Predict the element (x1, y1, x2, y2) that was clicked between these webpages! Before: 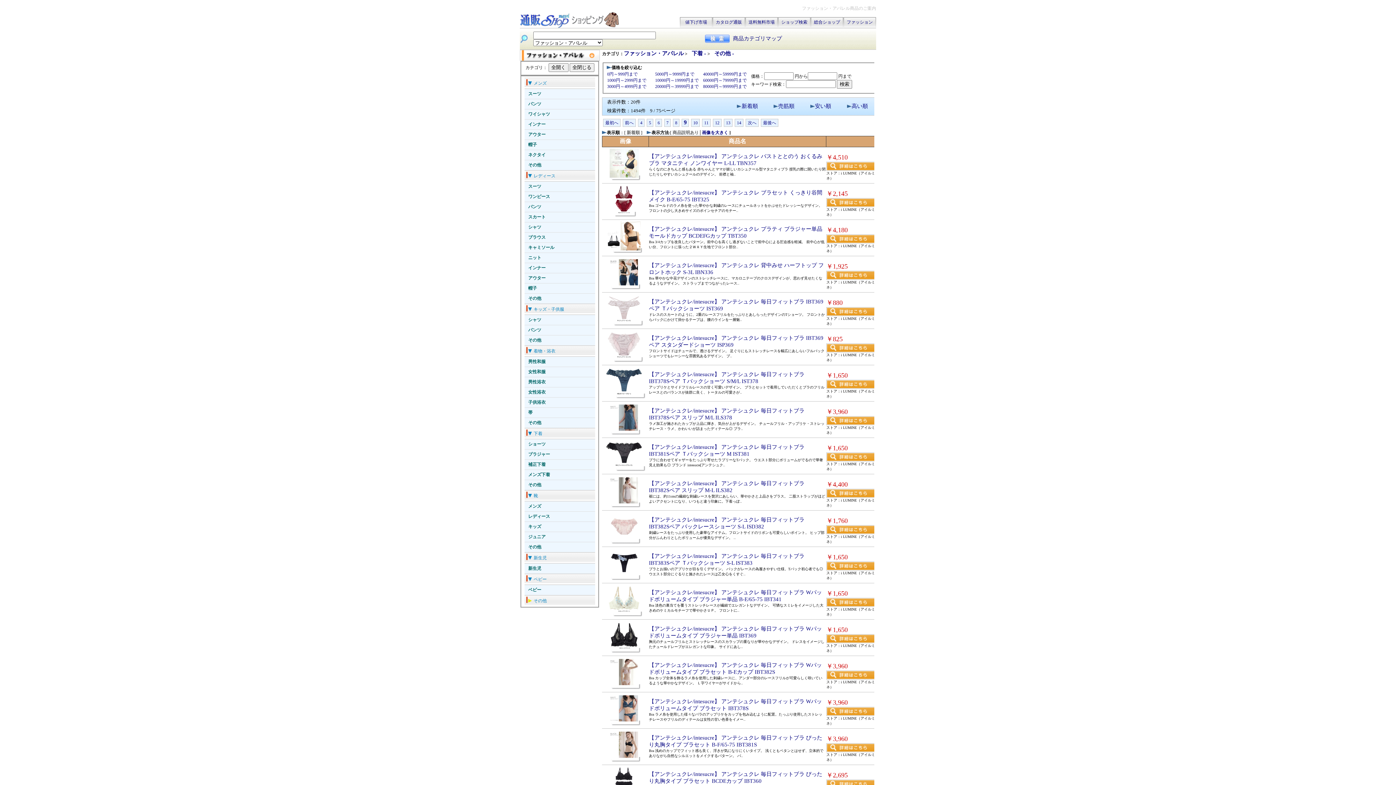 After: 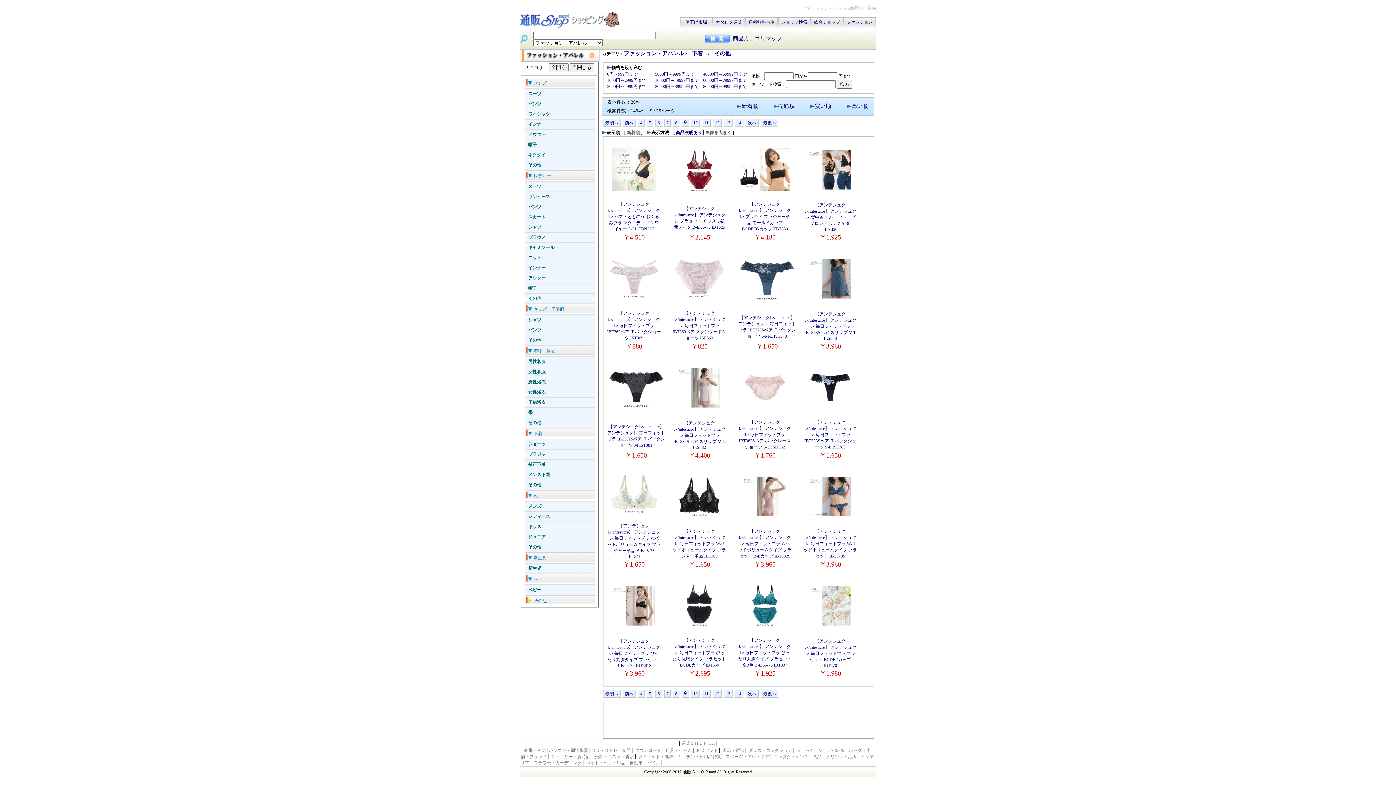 Action: label: 画像を大きく bbox: (702, 130, 728, 135)